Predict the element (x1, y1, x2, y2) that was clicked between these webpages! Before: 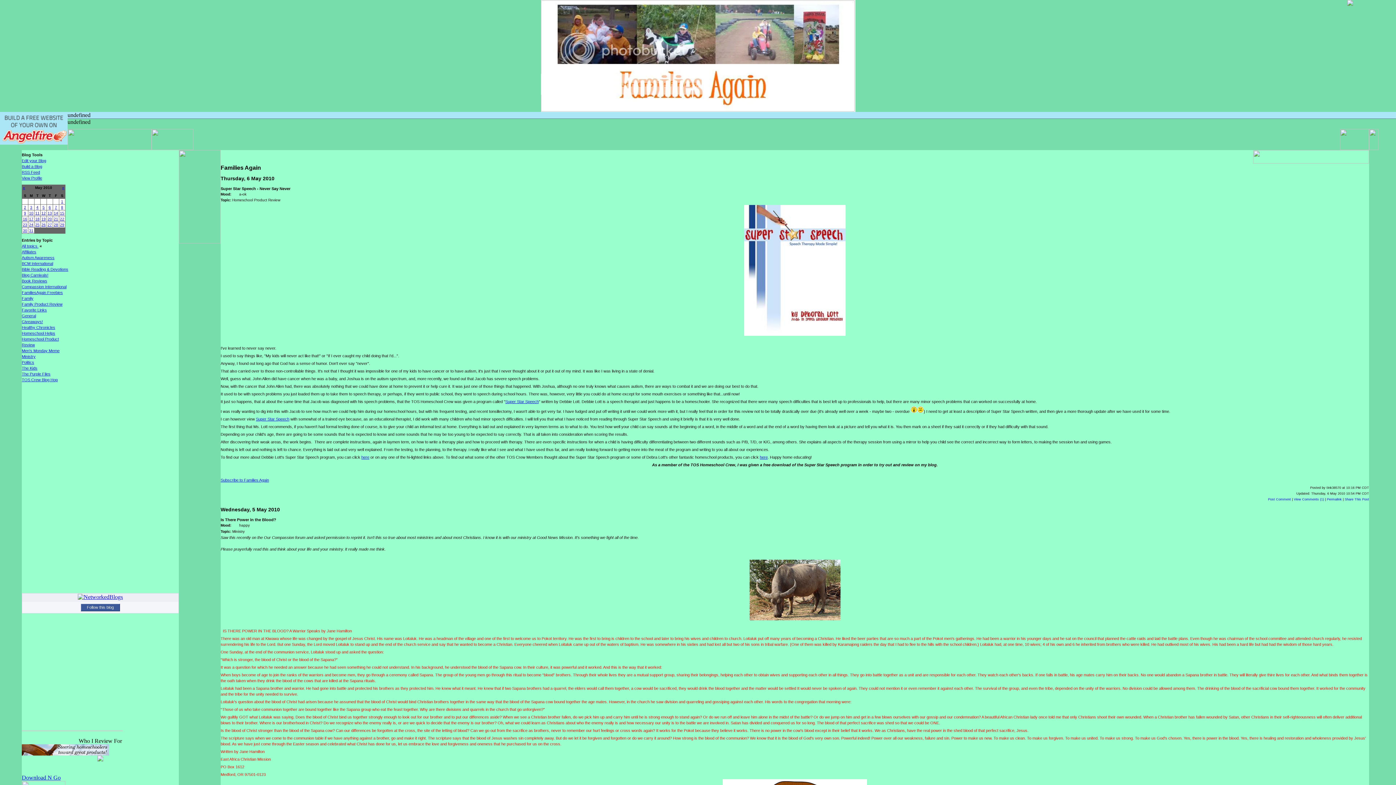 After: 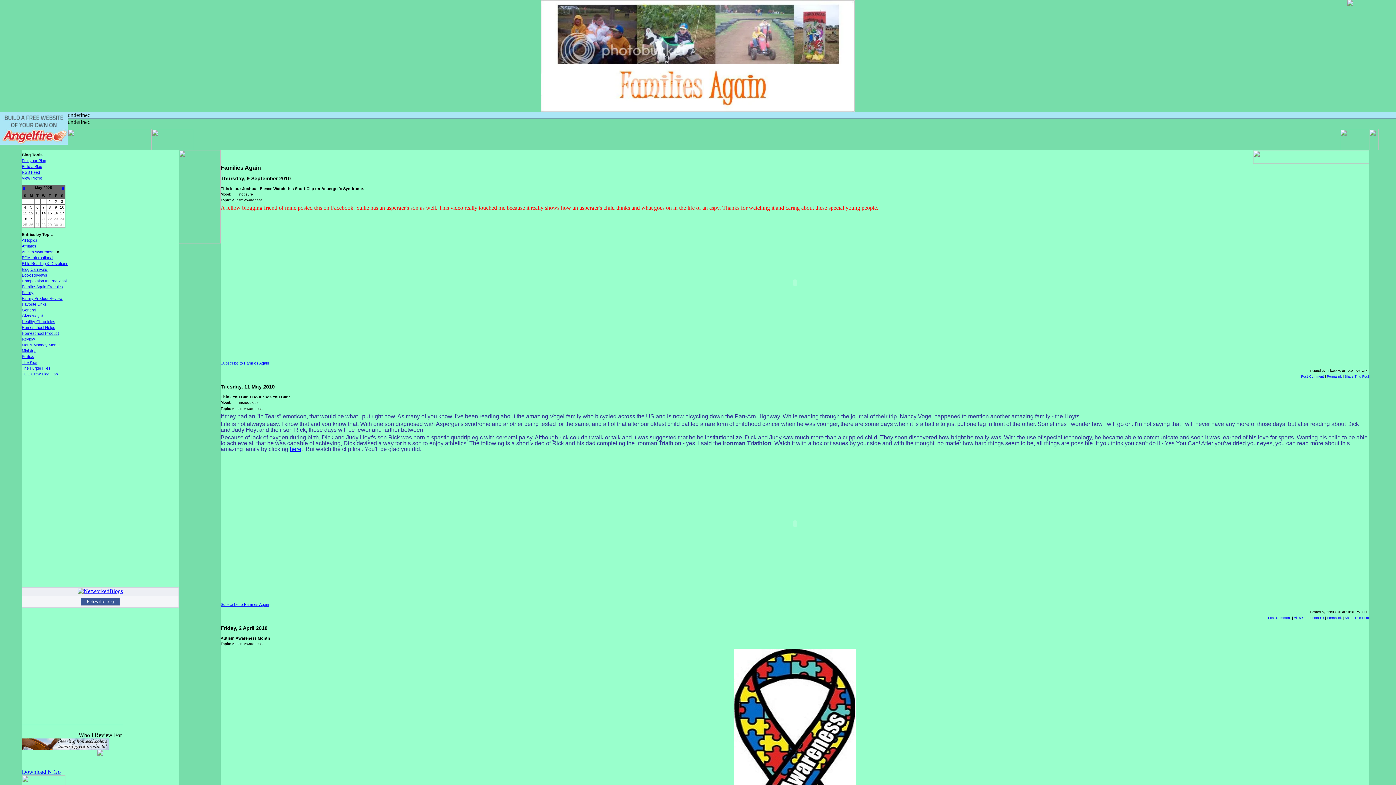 Action: label: Autism Awareness bbox: (21, 255, 54, 260)